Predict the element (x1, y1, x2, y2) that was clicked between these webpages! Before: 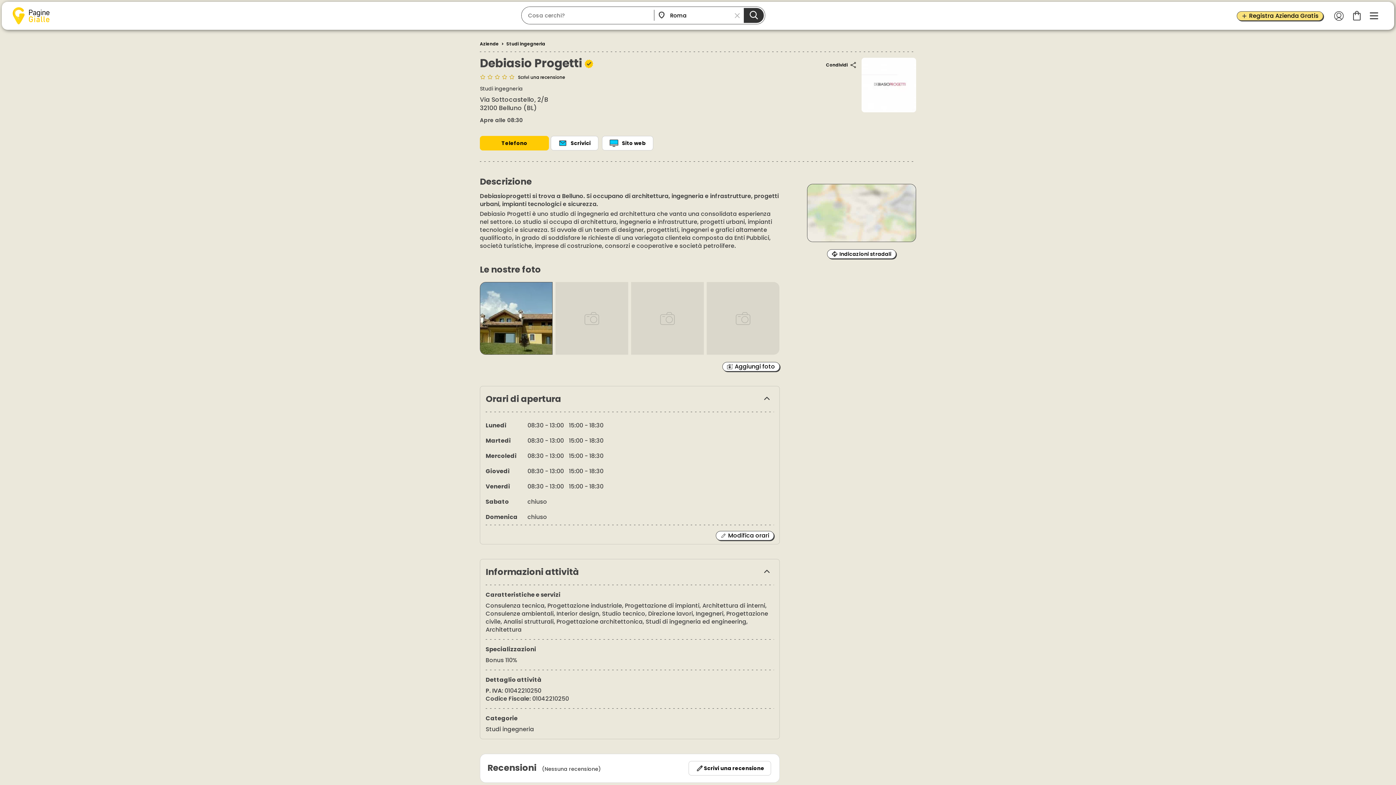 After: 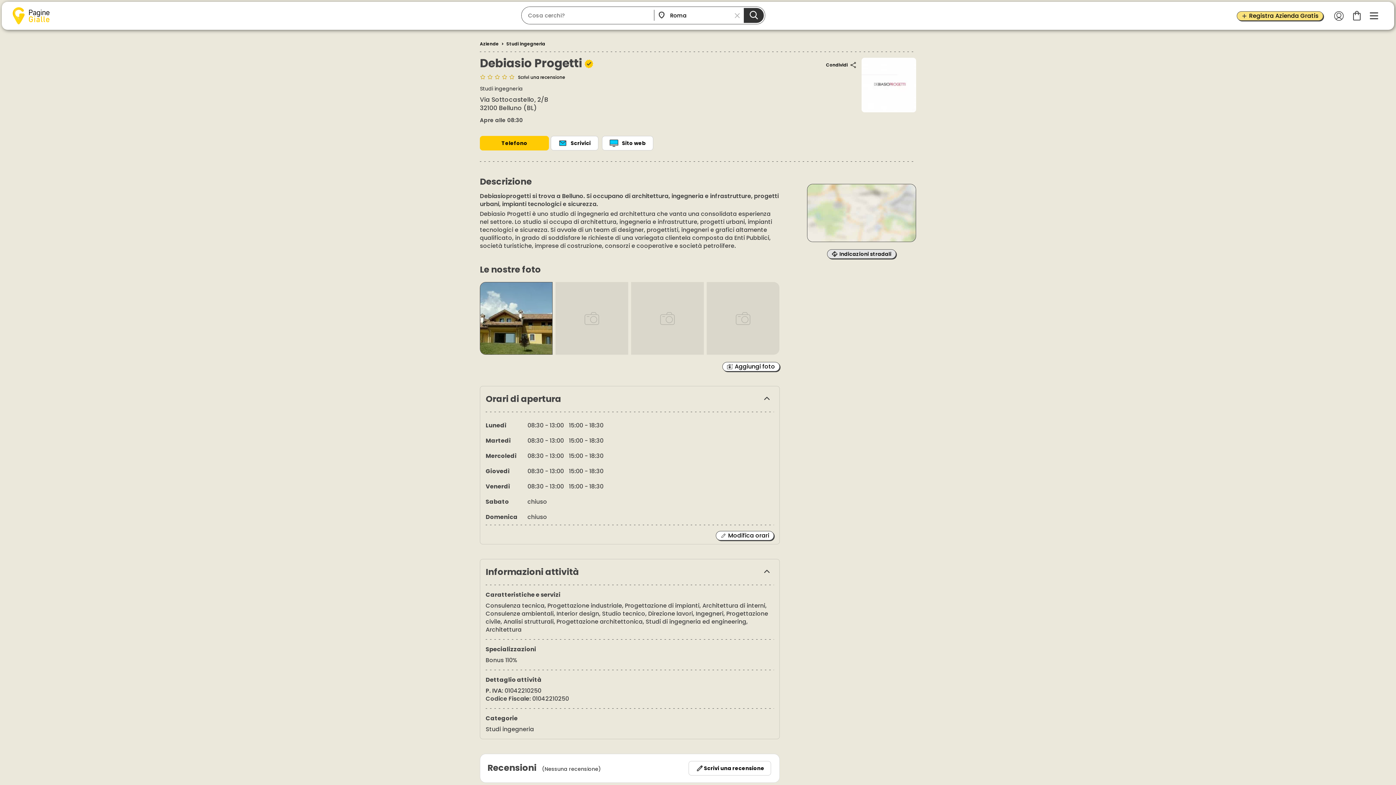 Action: bbox: (827, 249, 896, 258) label: Indicazioni stradali